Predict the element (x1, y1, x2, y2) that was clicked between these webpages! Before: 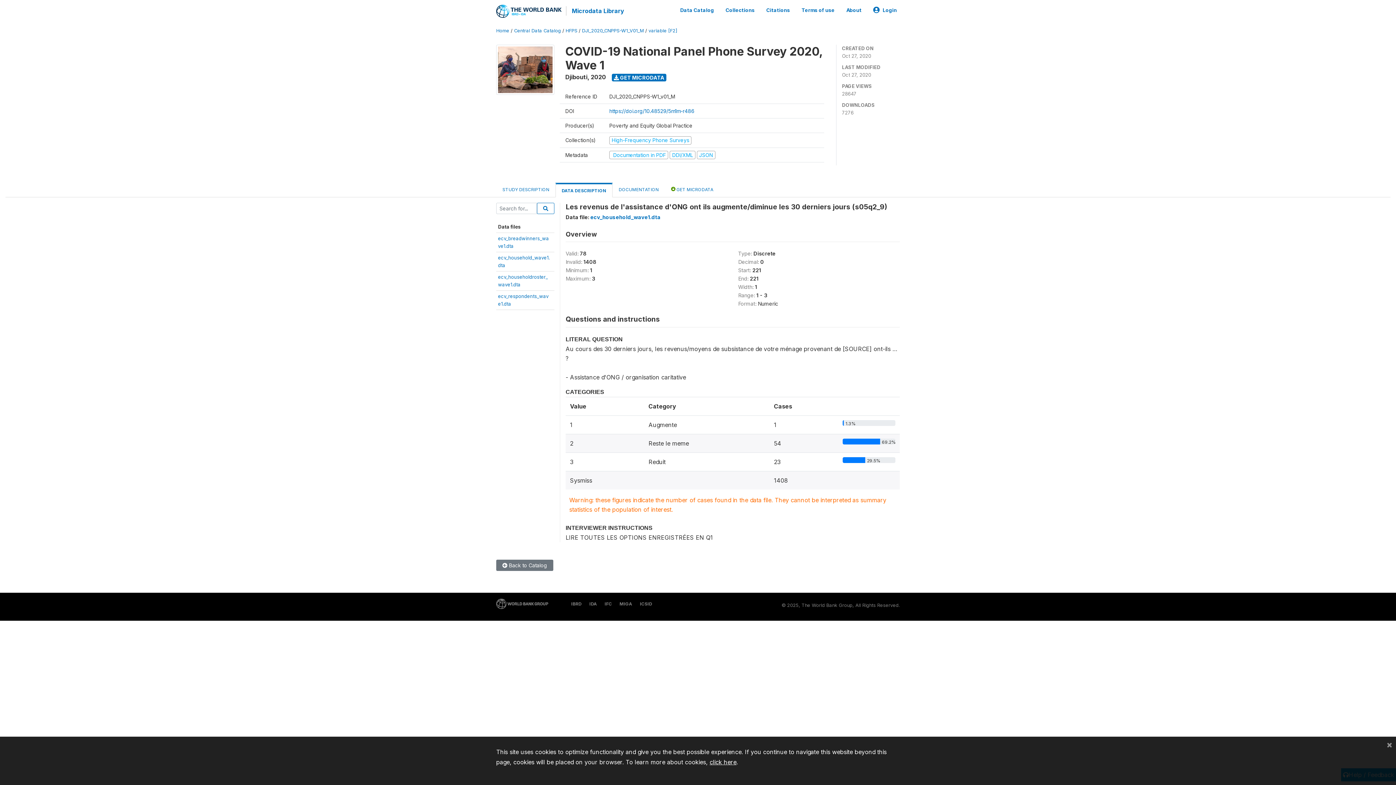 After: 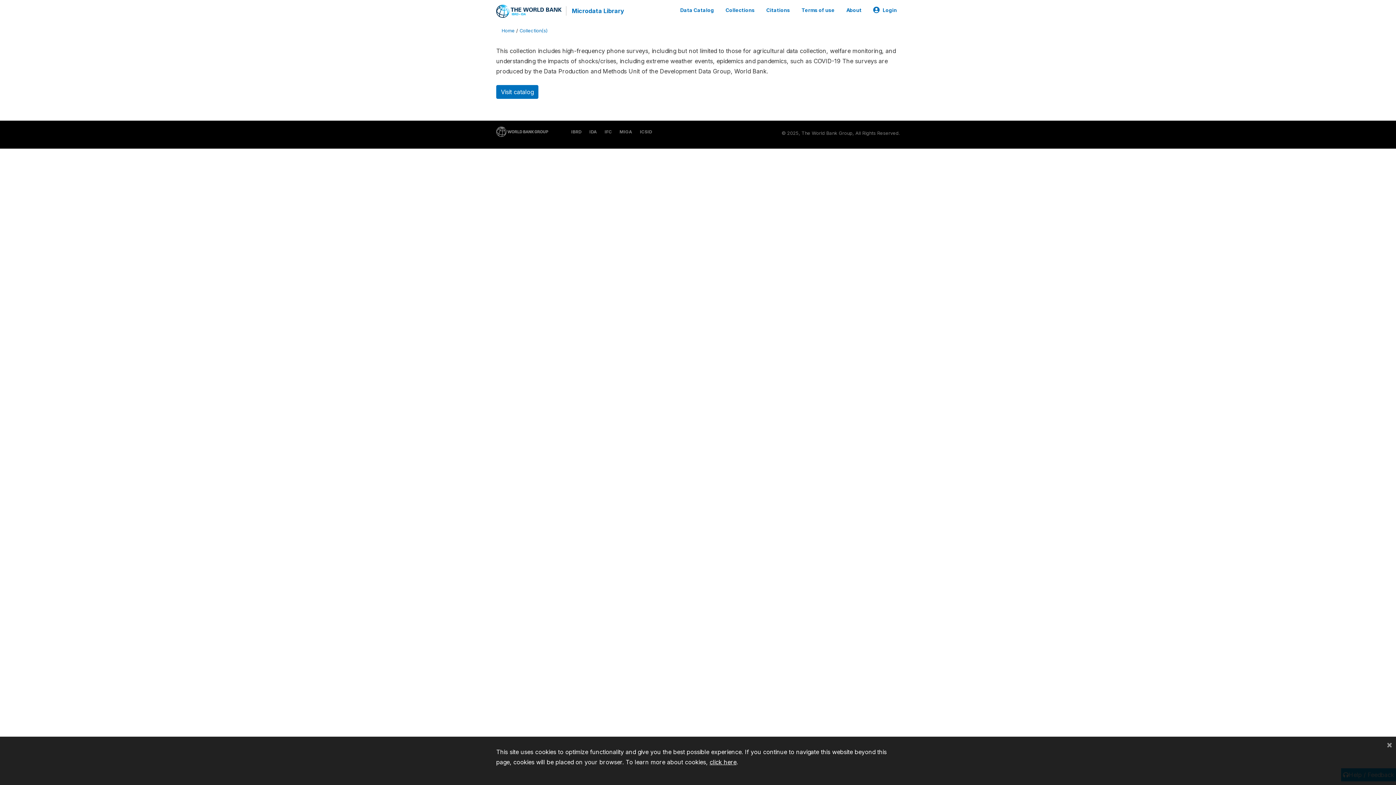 Action: bbox: (609, 137, 691, 143) label: High-Frequency Phone Surveys